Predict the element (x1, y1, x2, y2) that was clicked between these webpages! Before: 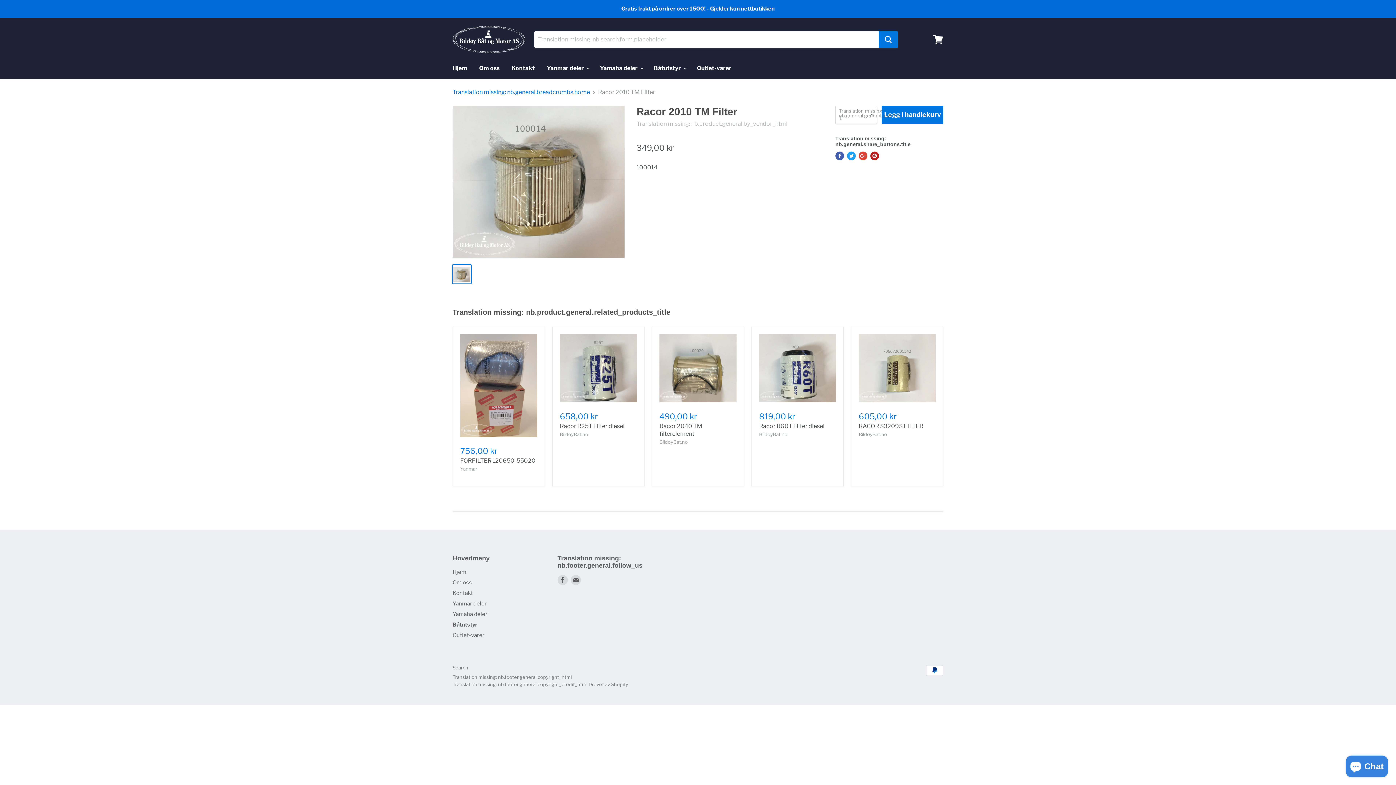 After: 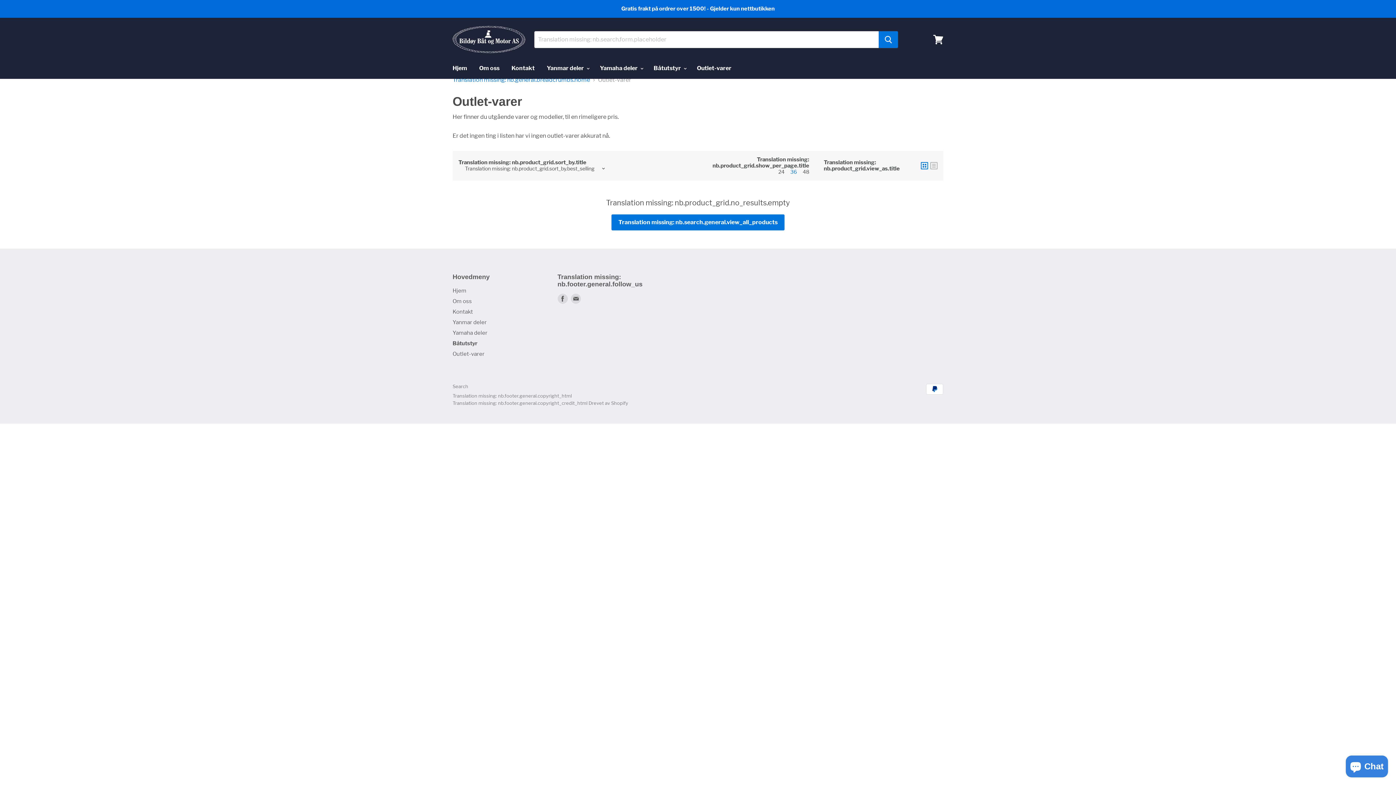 Action: label: Outlet-varer bbox: (452, 632, 484, 639)